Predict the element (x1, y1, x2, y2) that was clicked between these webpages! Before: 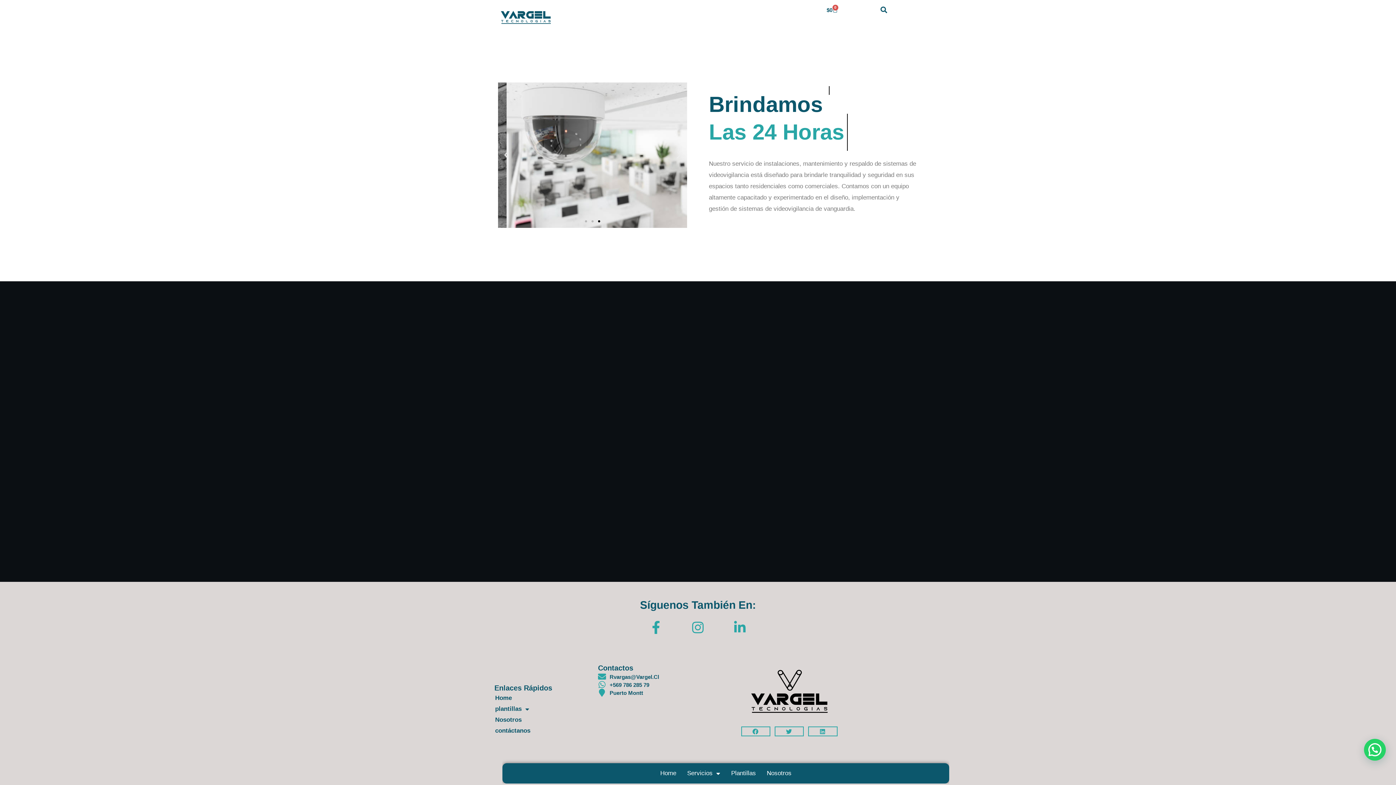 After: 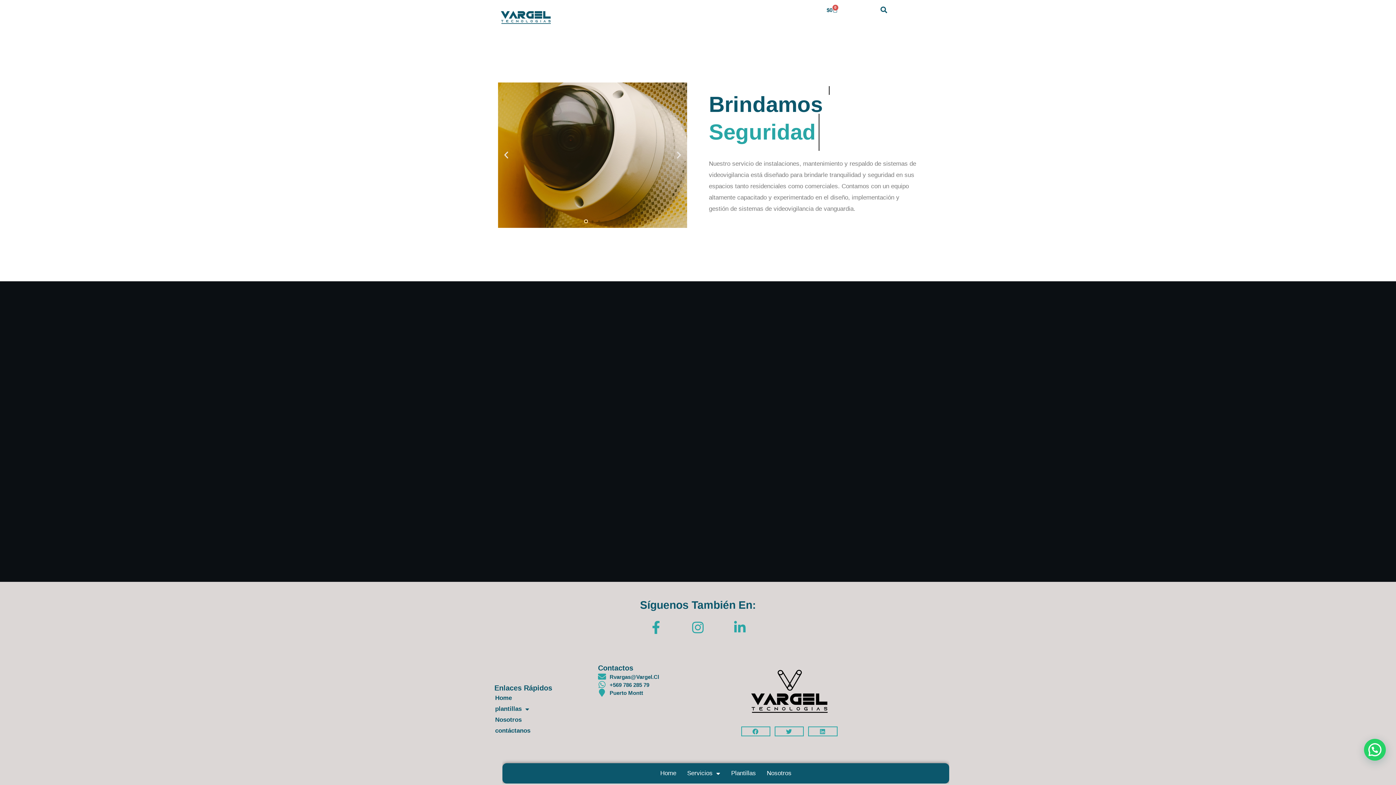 Action: bbox: (585, 220, 587, 222) label: Go to slide 1